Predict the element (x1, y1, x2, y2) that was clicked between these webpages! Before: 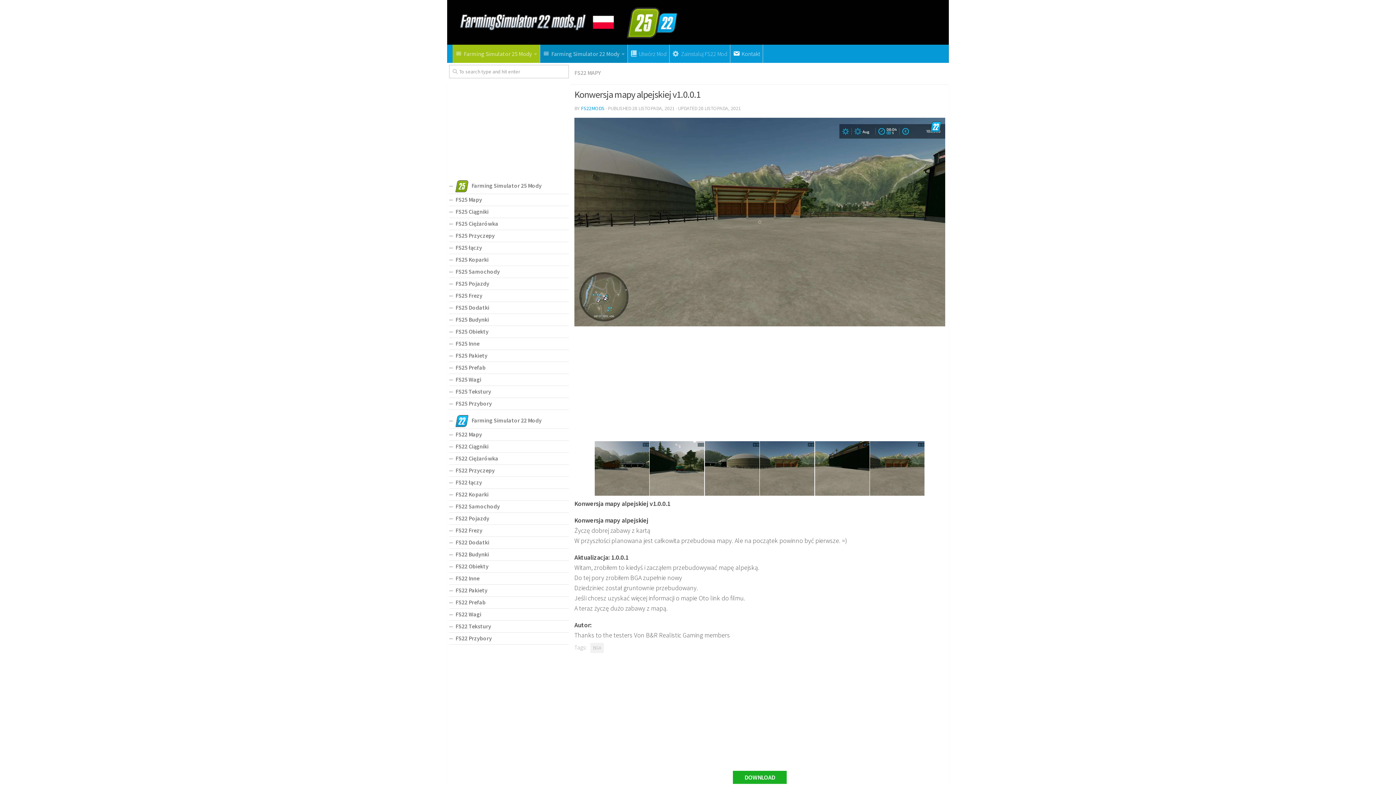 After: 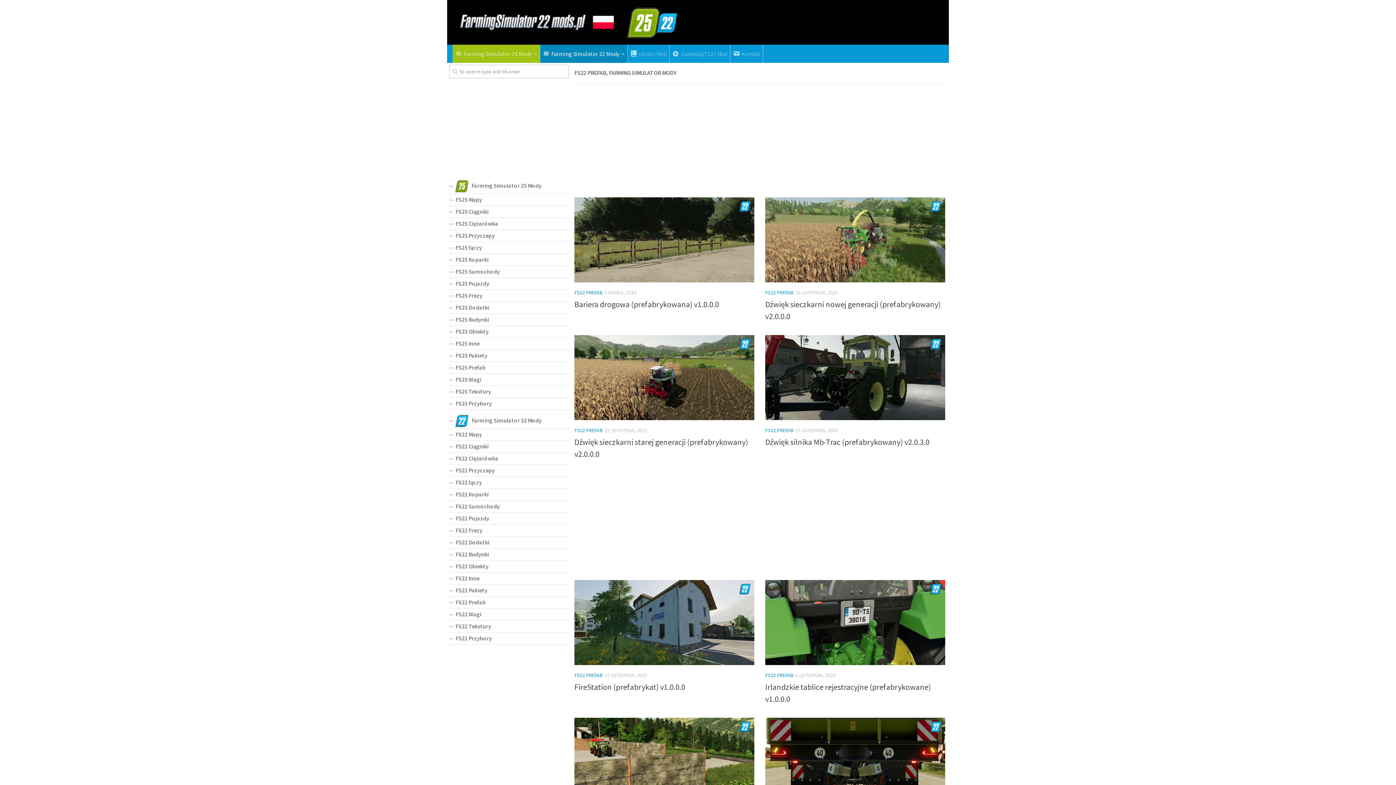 Action: bbox: (449, 597, 569, 609) label: FS22 Prefab